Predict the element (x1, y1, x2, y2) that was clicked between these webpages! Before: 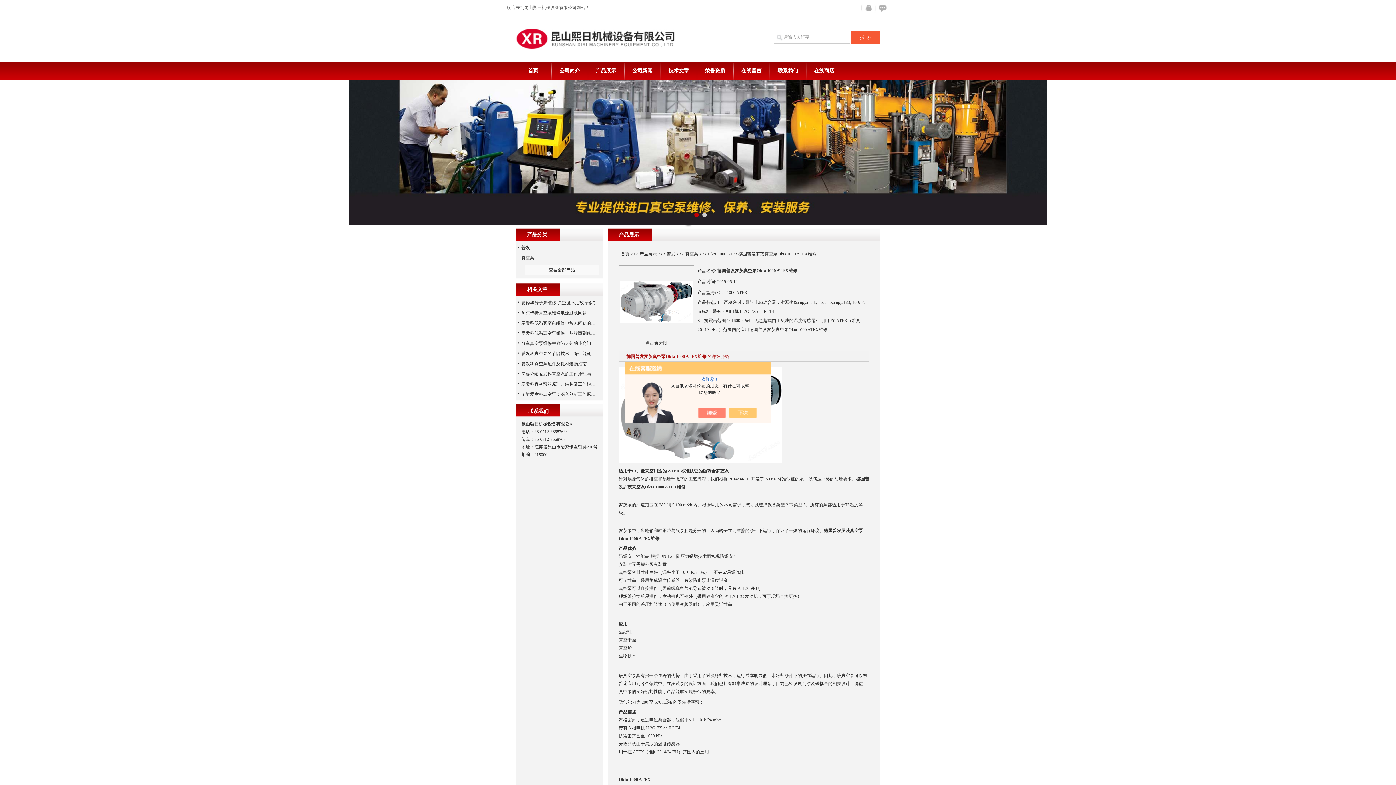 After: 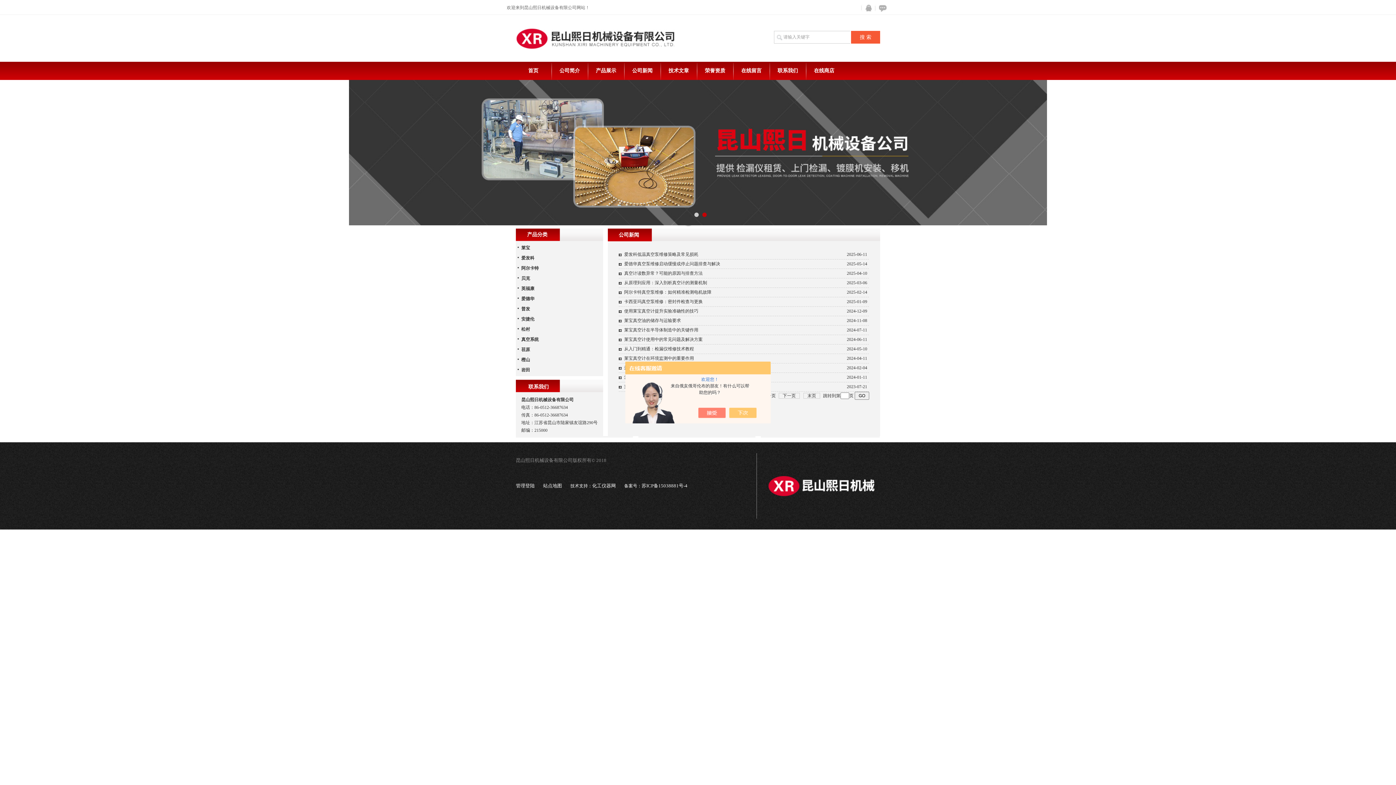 Action: label: 公司新闻 bbox: (625, 61, 660, 80)